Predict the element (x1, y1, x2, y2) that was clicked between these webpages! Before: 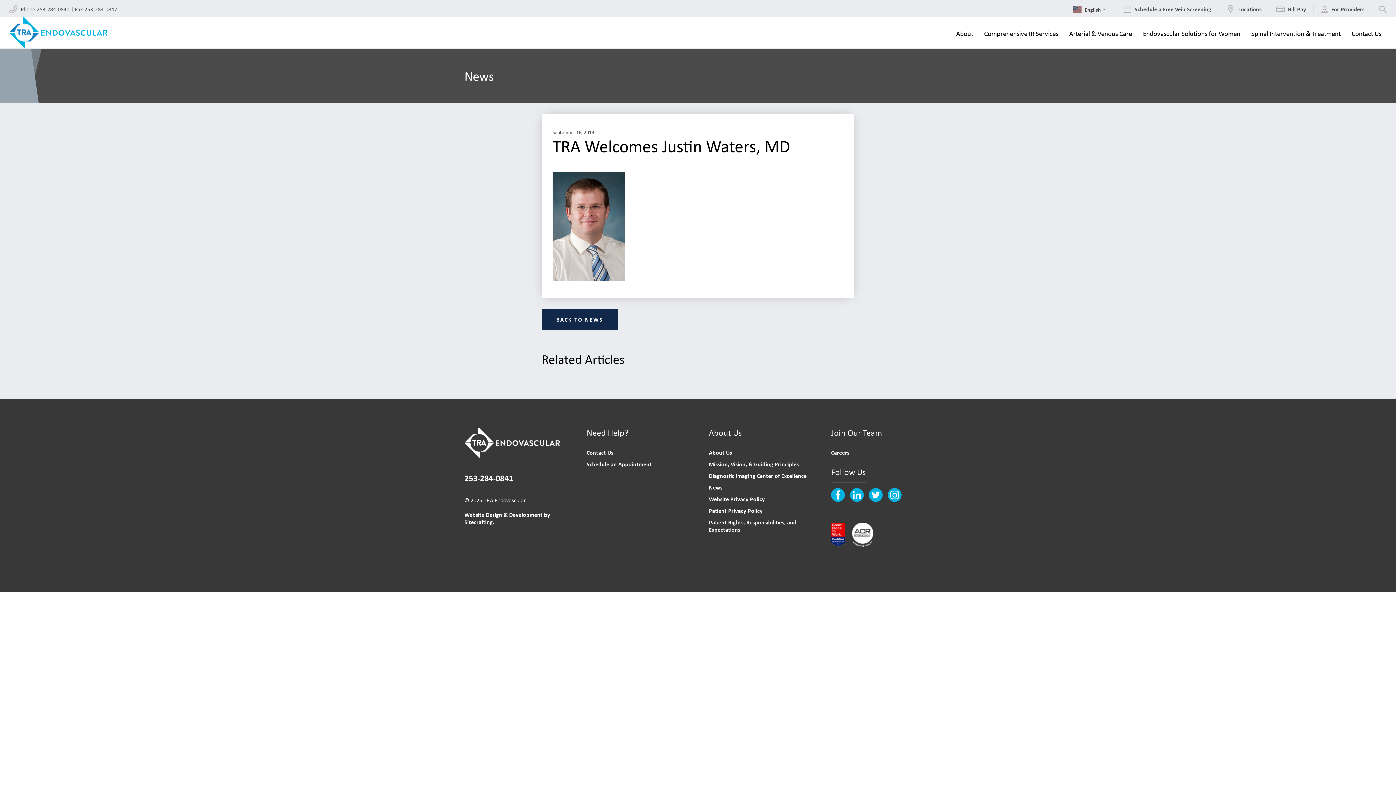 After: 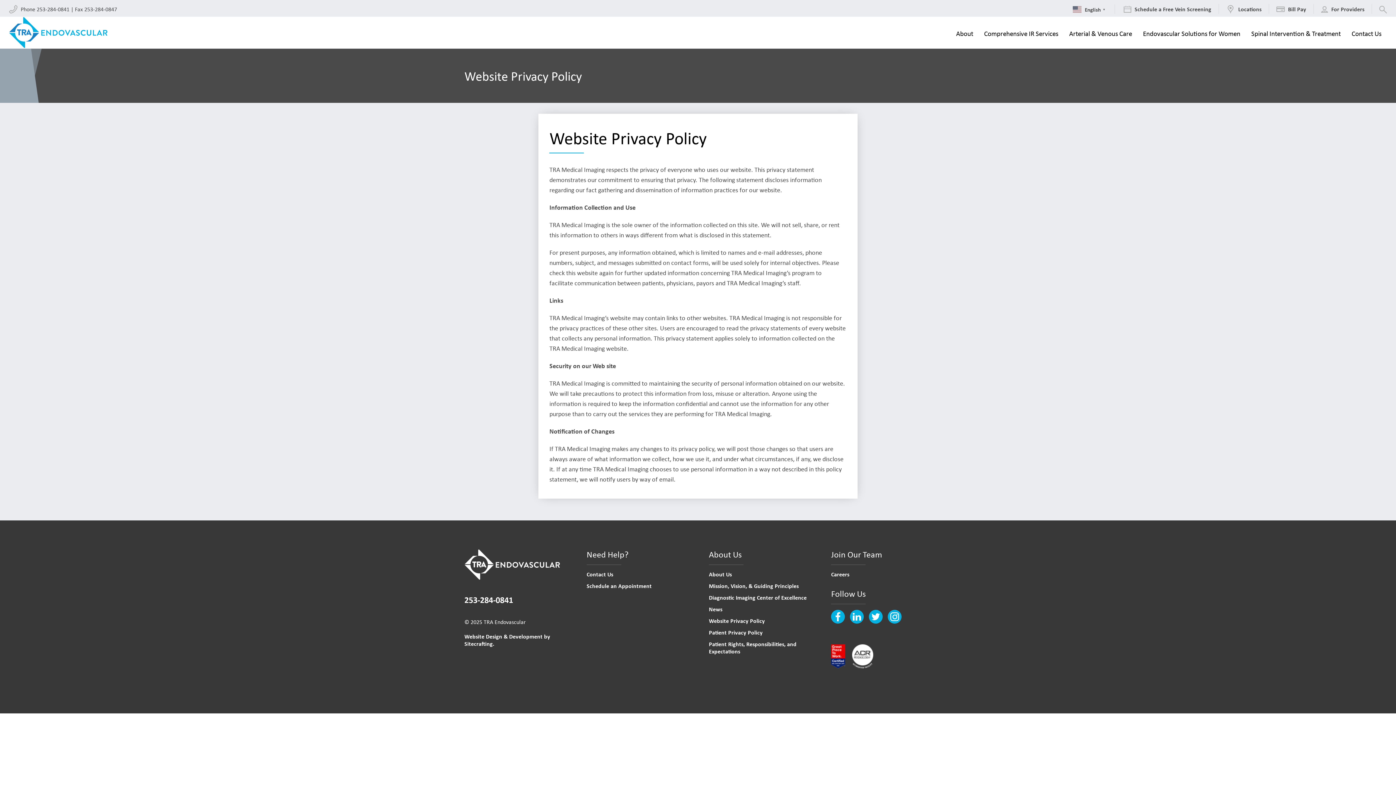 Action: label: Website Privacy Policy bbox: (709, 495, 765, 503)